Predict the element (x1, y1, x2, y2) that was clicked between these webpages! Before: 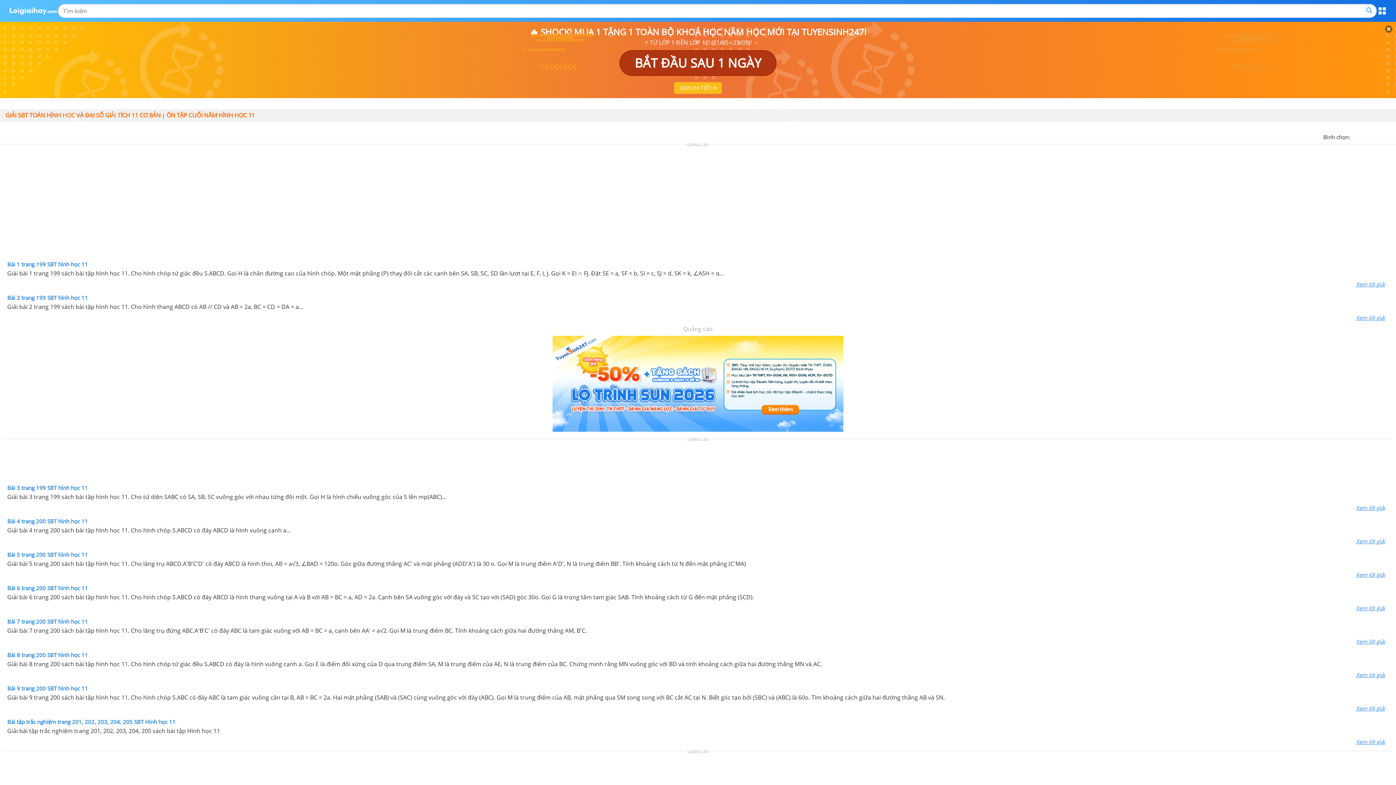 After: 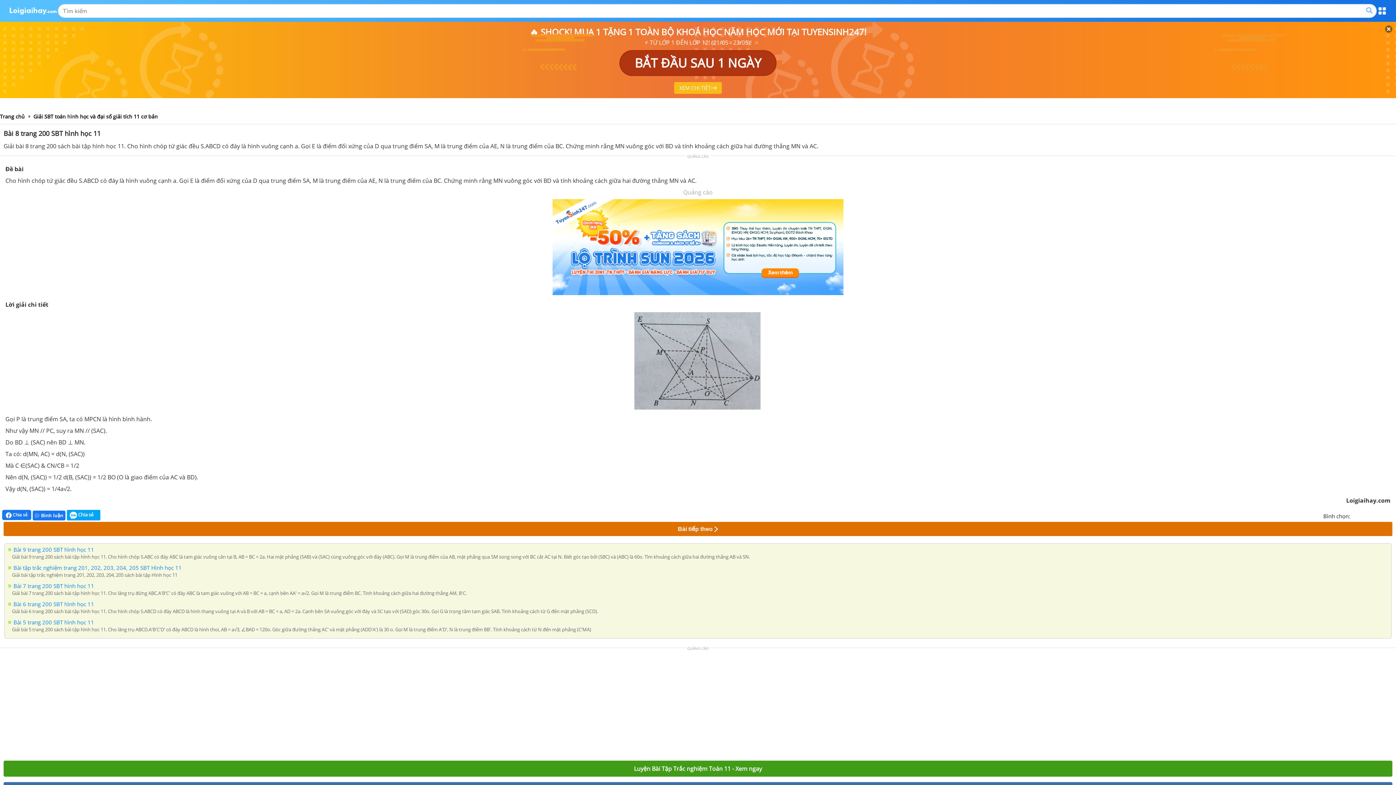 Action: label: Xem lời giải bbox: (7, 671, 1389, 678)